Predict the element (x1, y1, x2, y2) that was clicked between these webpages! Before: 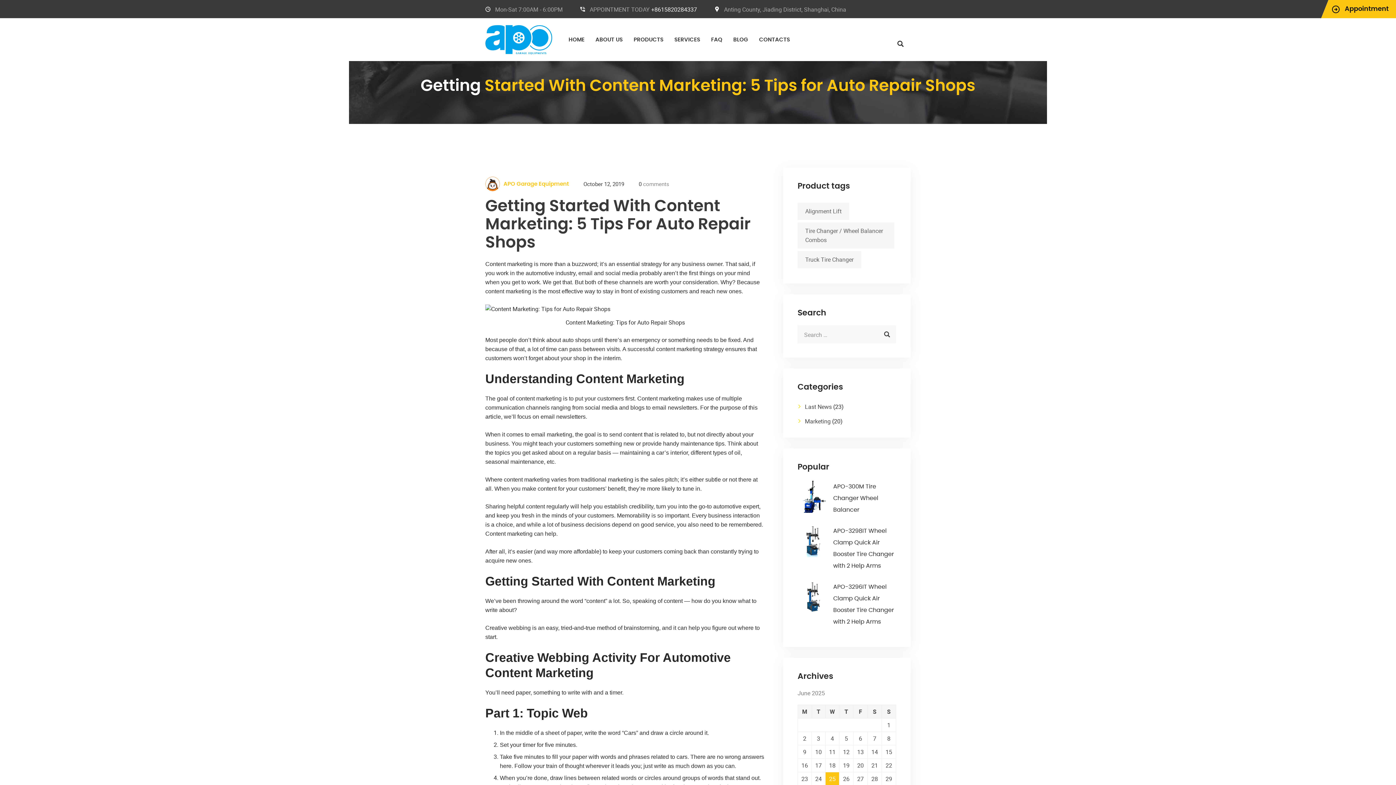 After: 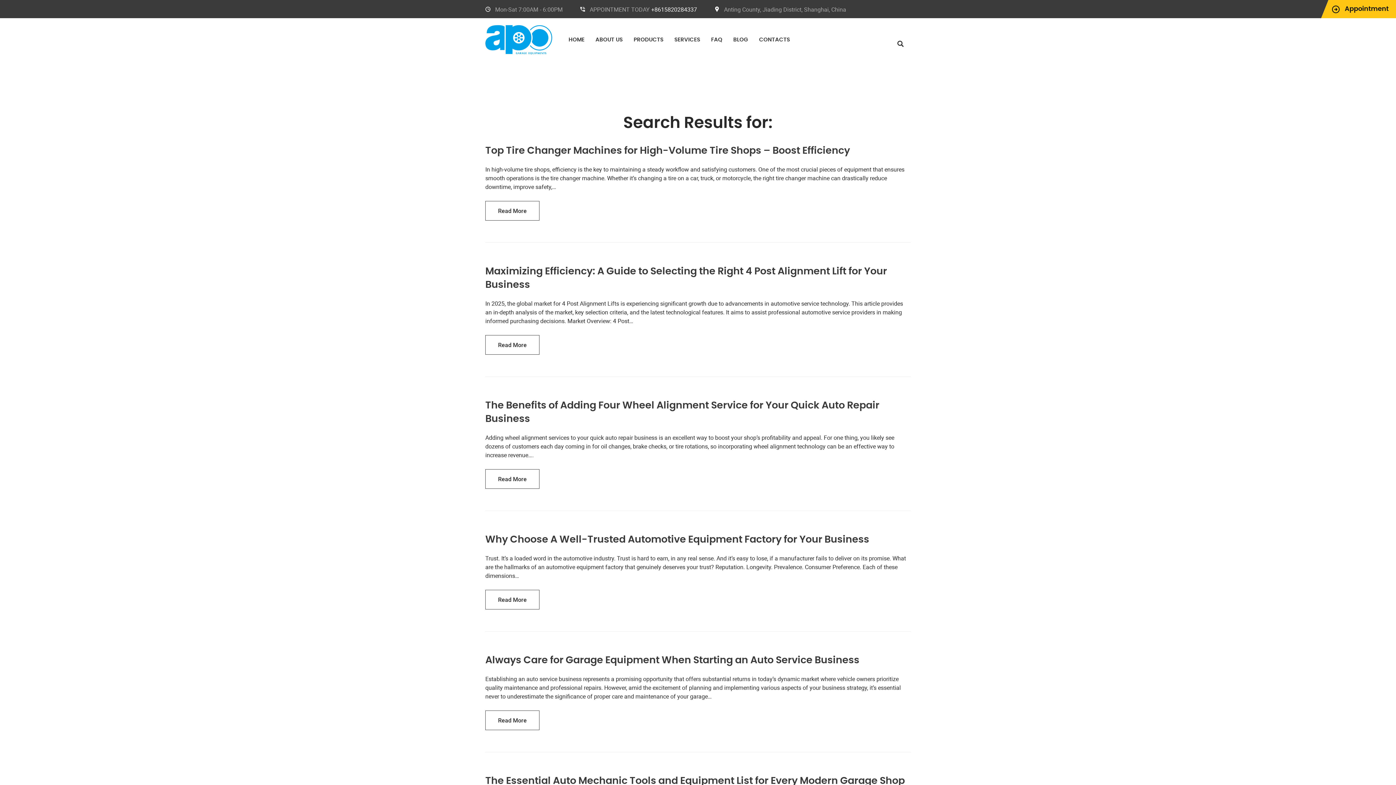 Action: bbox: (894, 37, 907, 50)